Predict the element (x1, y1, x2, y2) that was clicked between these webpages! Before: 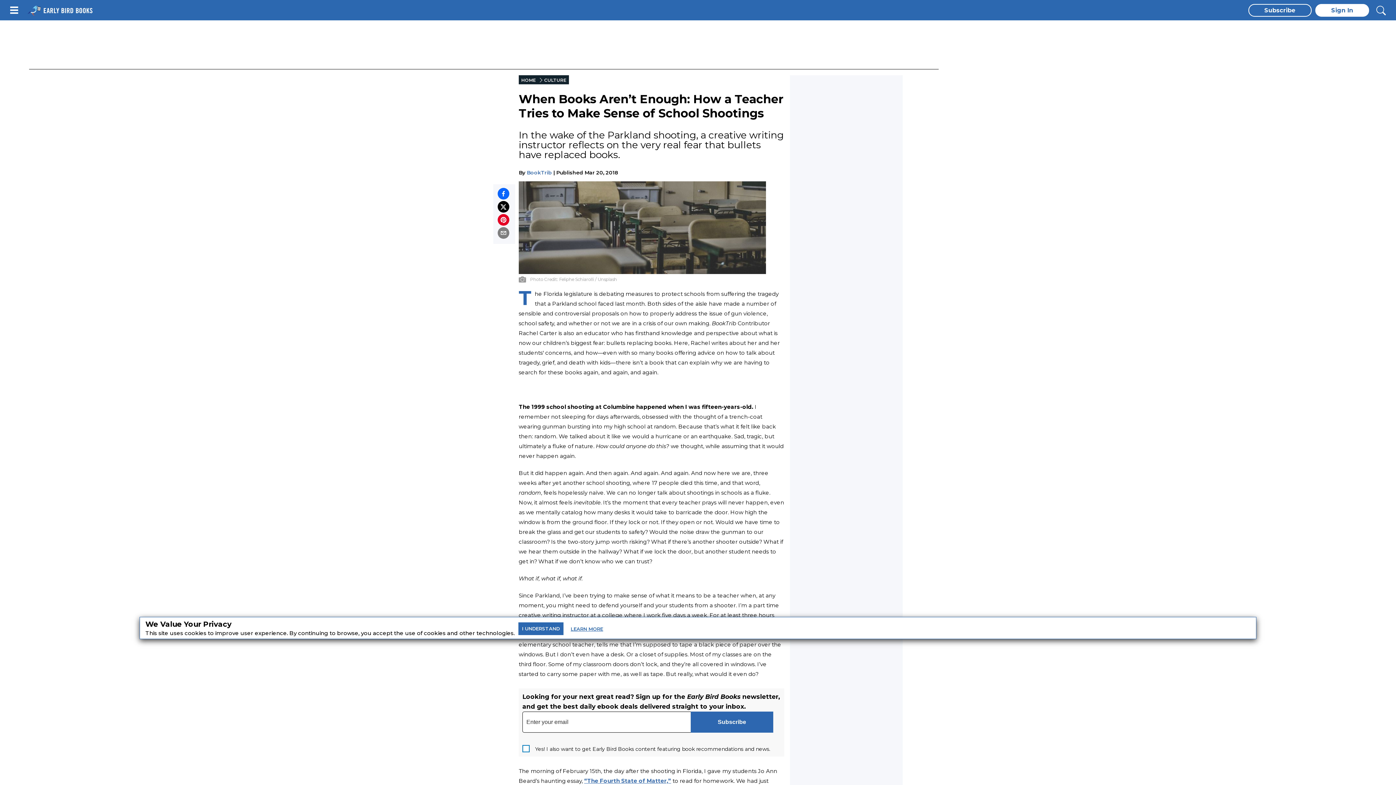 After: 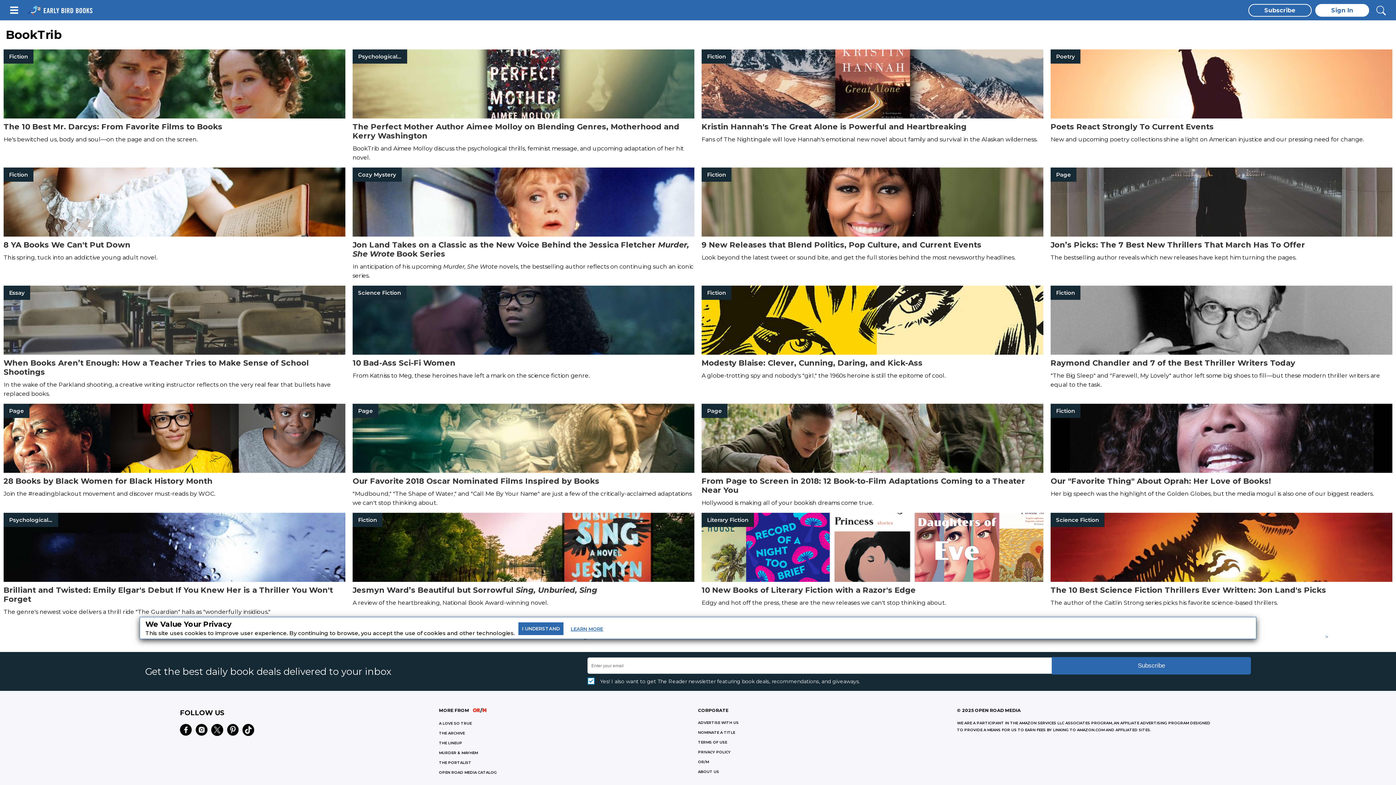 Action: bbox: (526, 169, 552, 175) label: BookTrib